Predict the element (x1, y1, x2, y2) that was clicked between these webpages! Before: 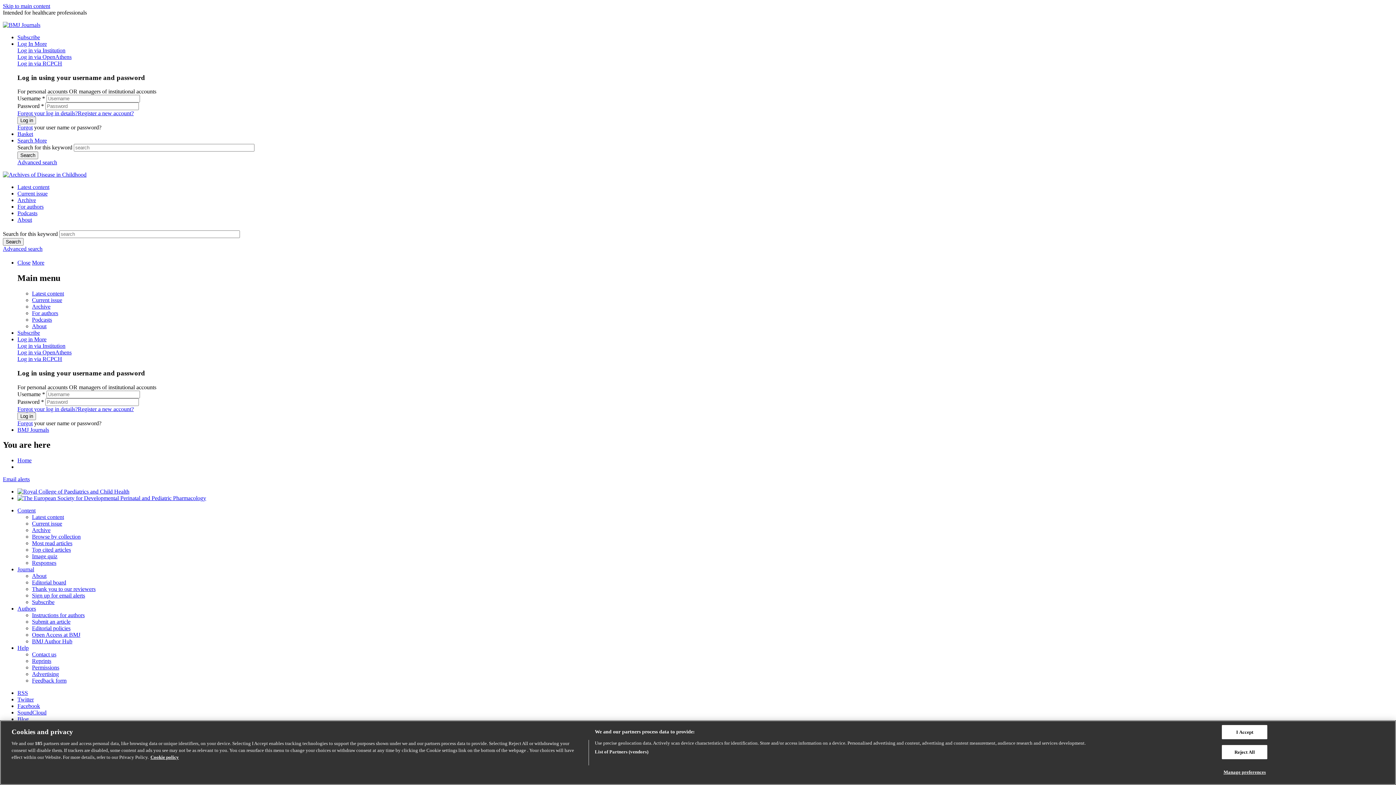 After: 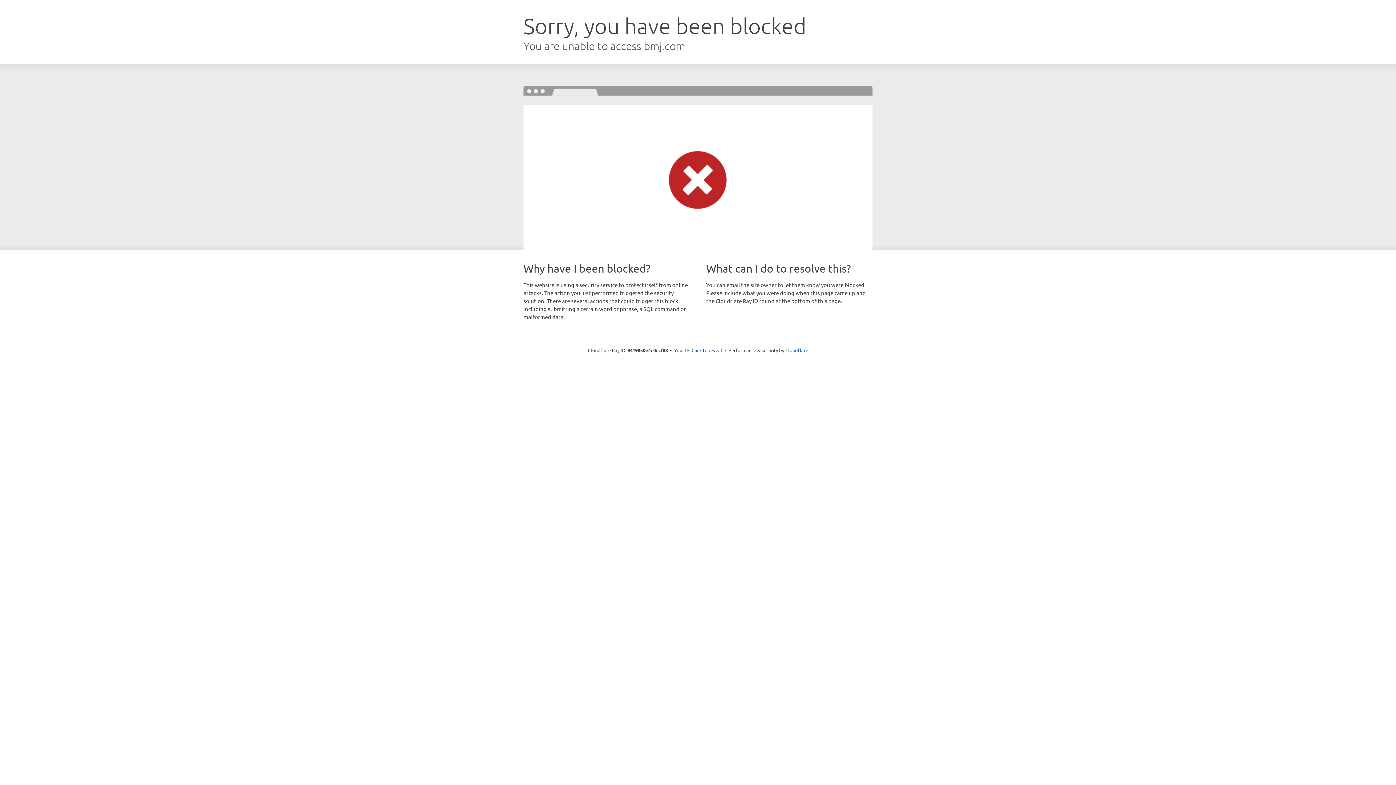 Action: label: Most read articles bbox: (32, 540, 72, 546)